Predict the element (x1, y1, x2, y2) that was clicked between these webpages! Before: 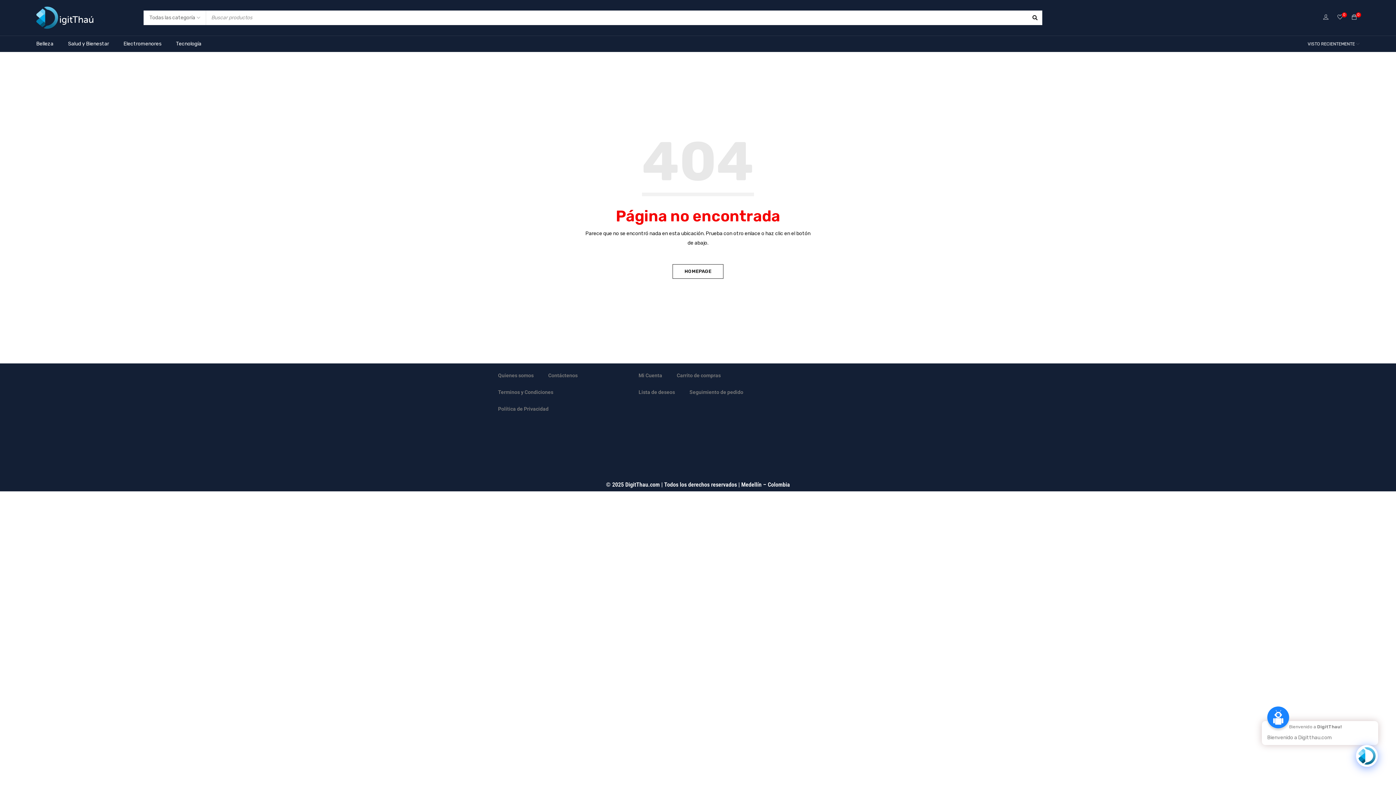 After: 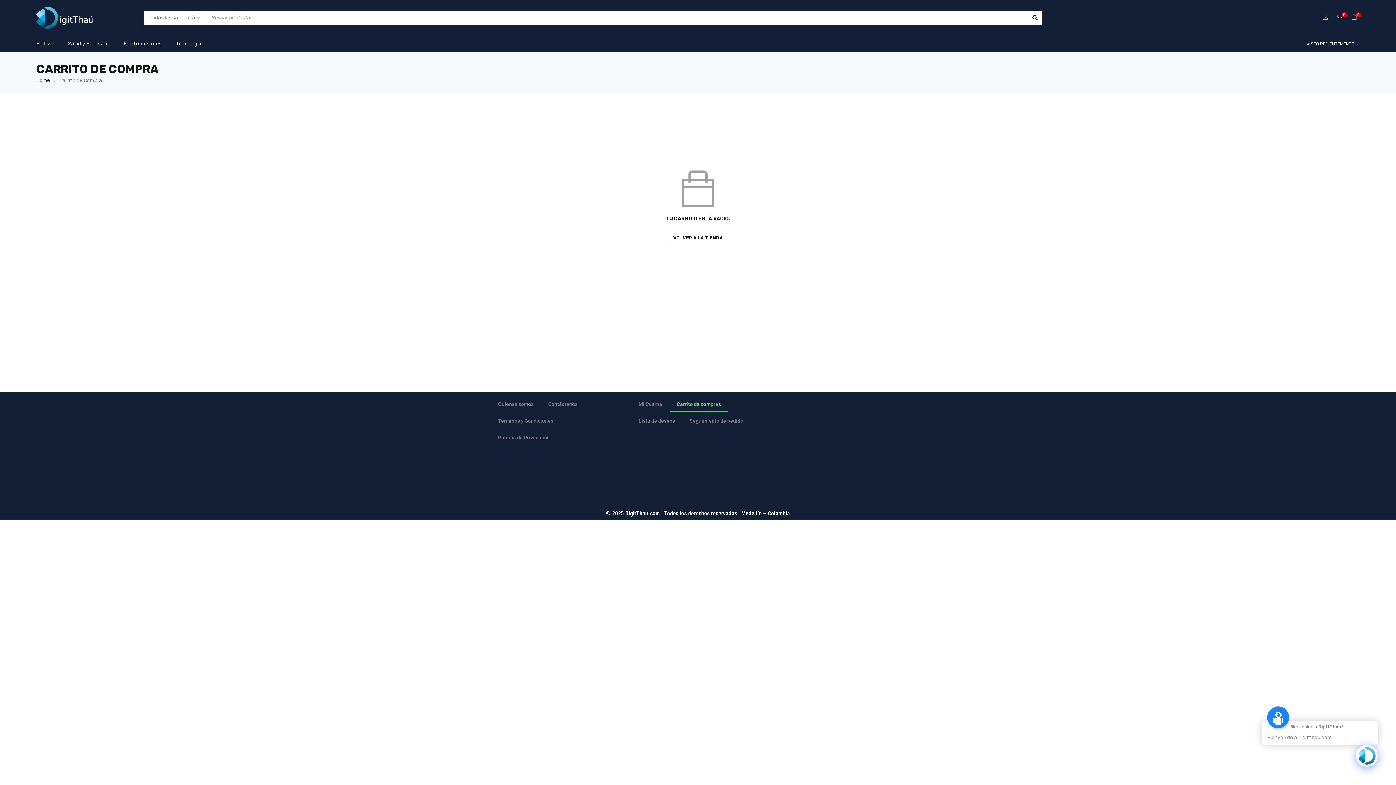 Action: label: Carrito de compras bbox: (669, 367, 728, 383)